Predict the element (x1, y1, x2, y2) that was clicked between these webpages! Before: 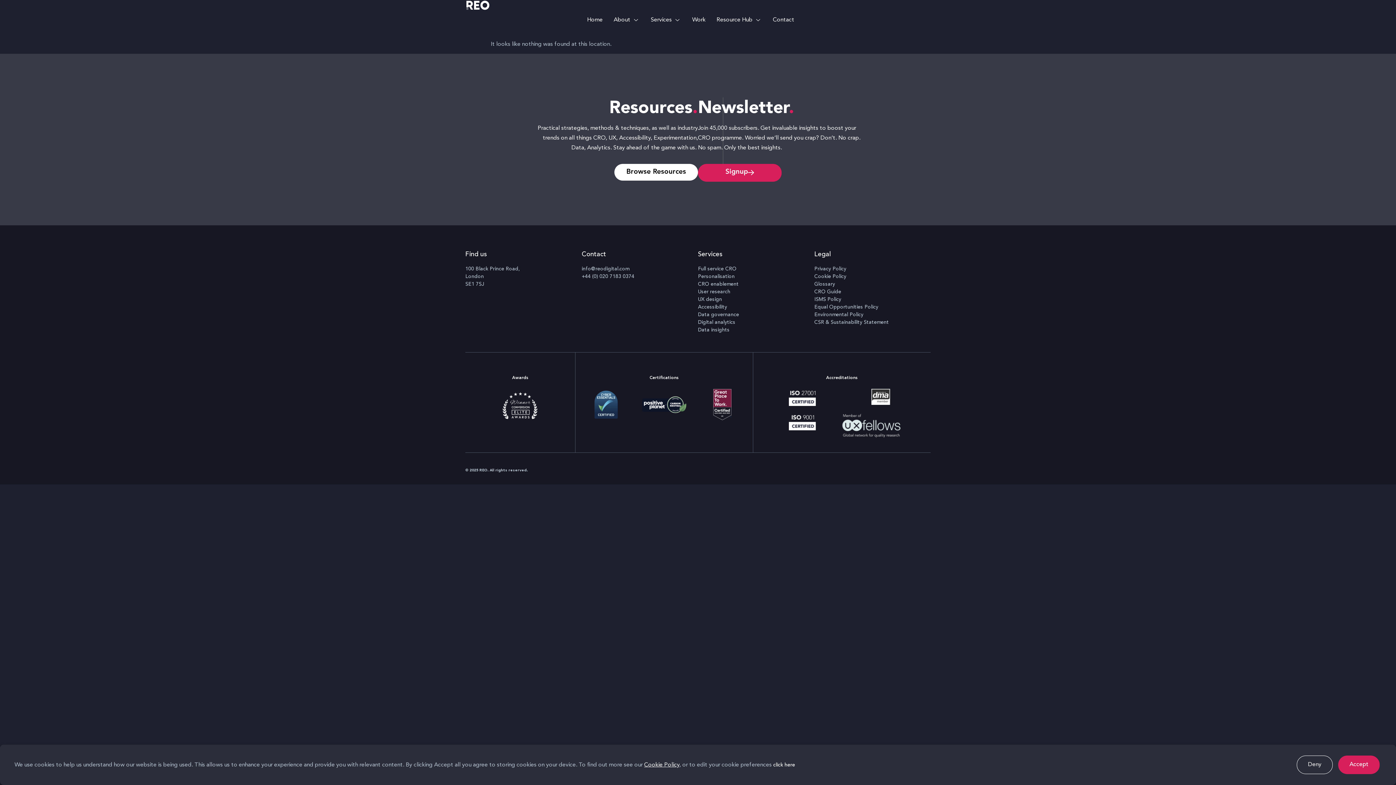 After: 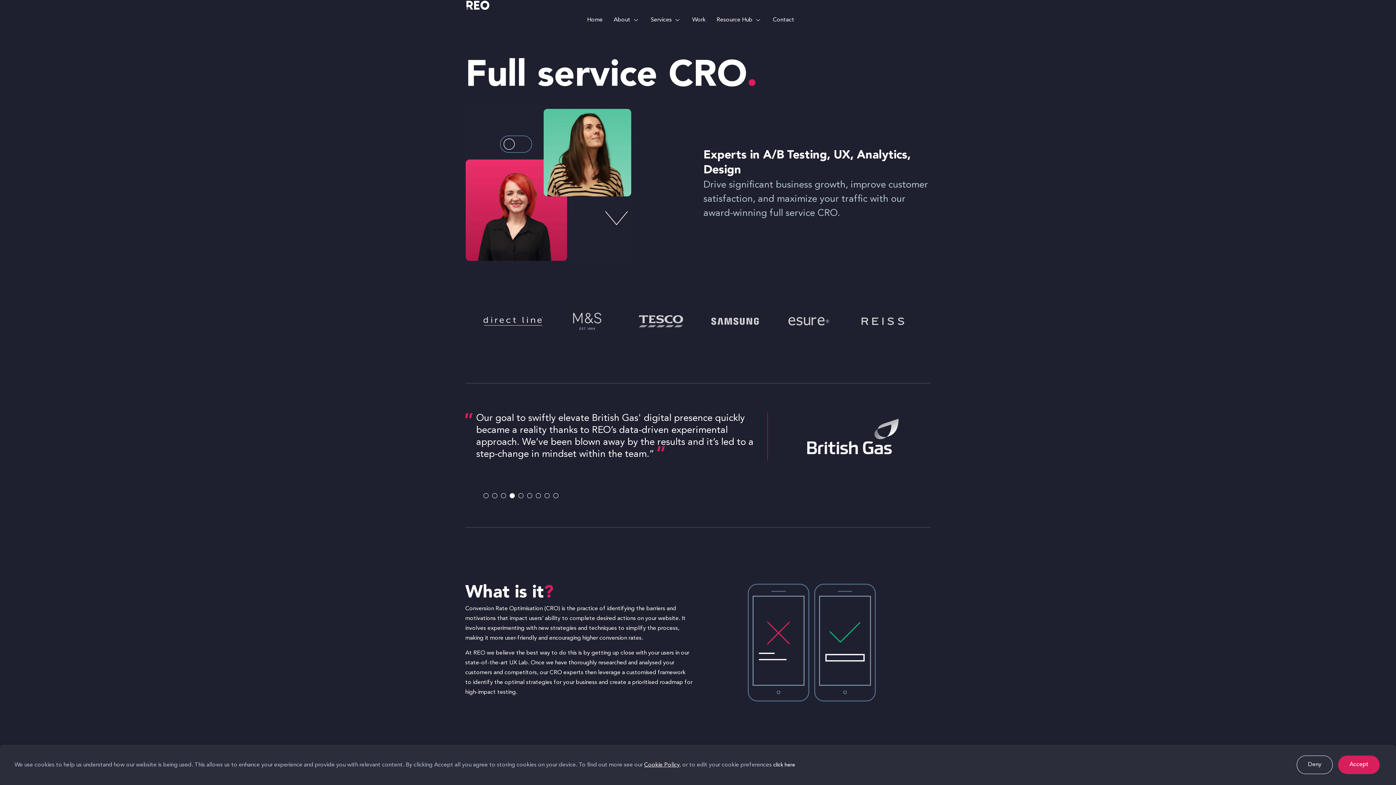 Action: bbox: (698, 265, 814, 273) label: Full service CRO